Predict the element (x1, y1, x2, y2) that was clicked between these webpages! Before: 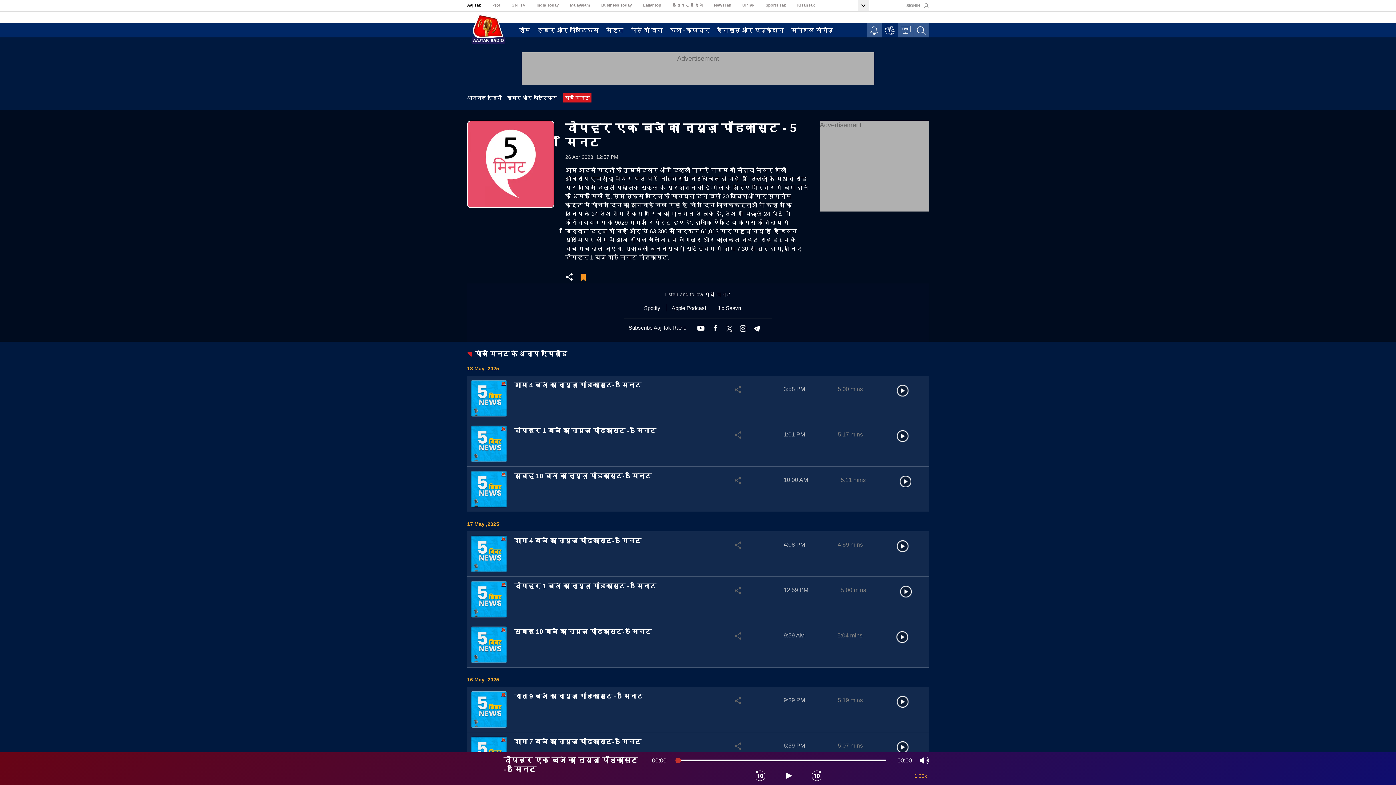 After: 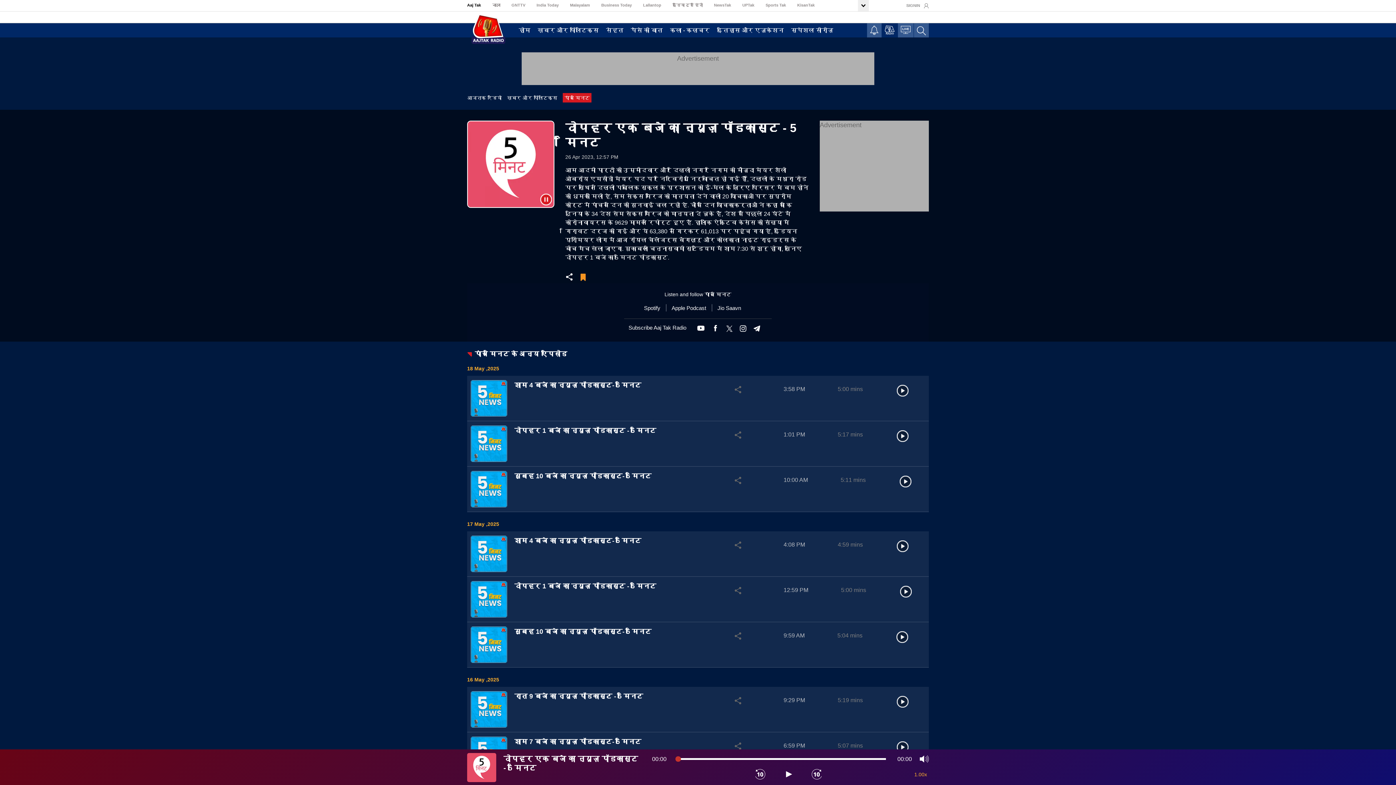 Action: bbox: (697, 326, 704, 333)